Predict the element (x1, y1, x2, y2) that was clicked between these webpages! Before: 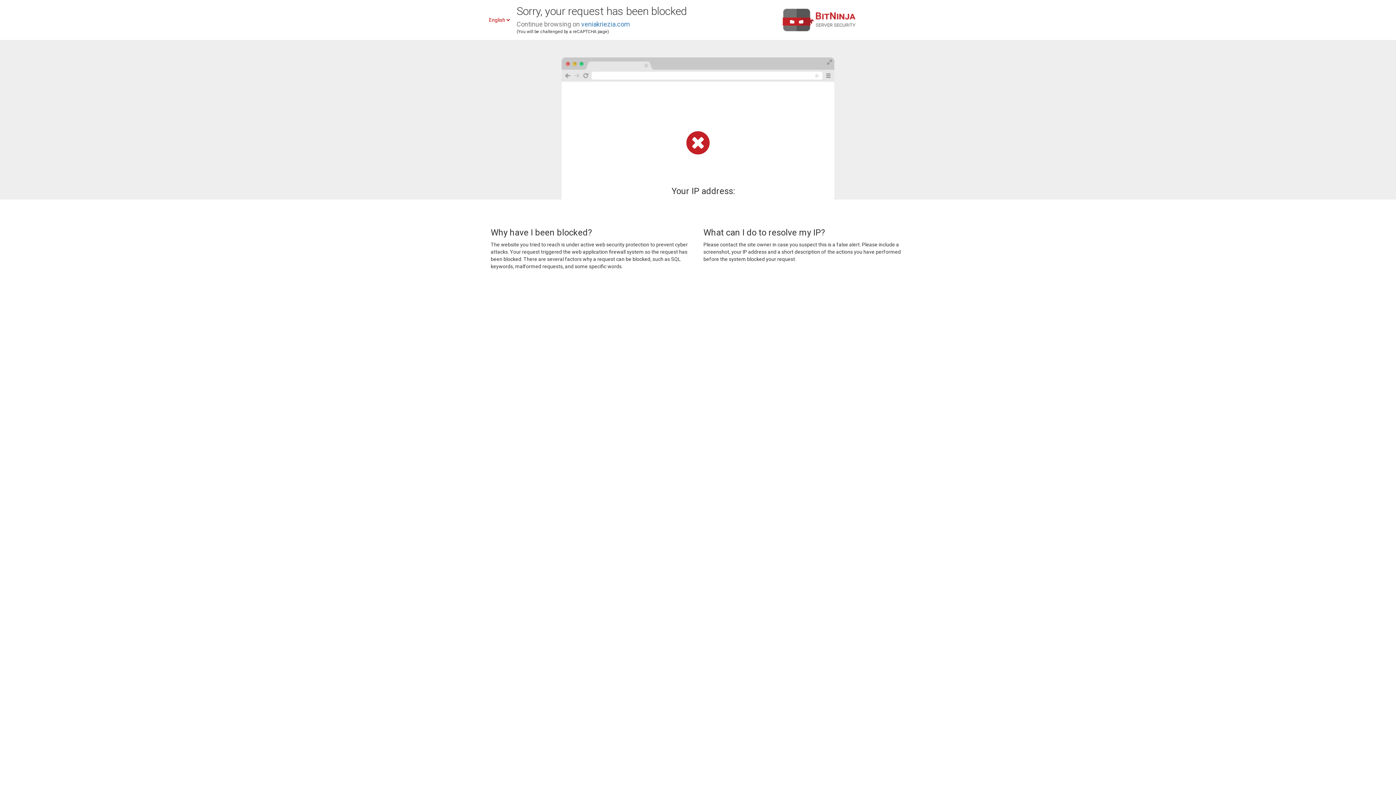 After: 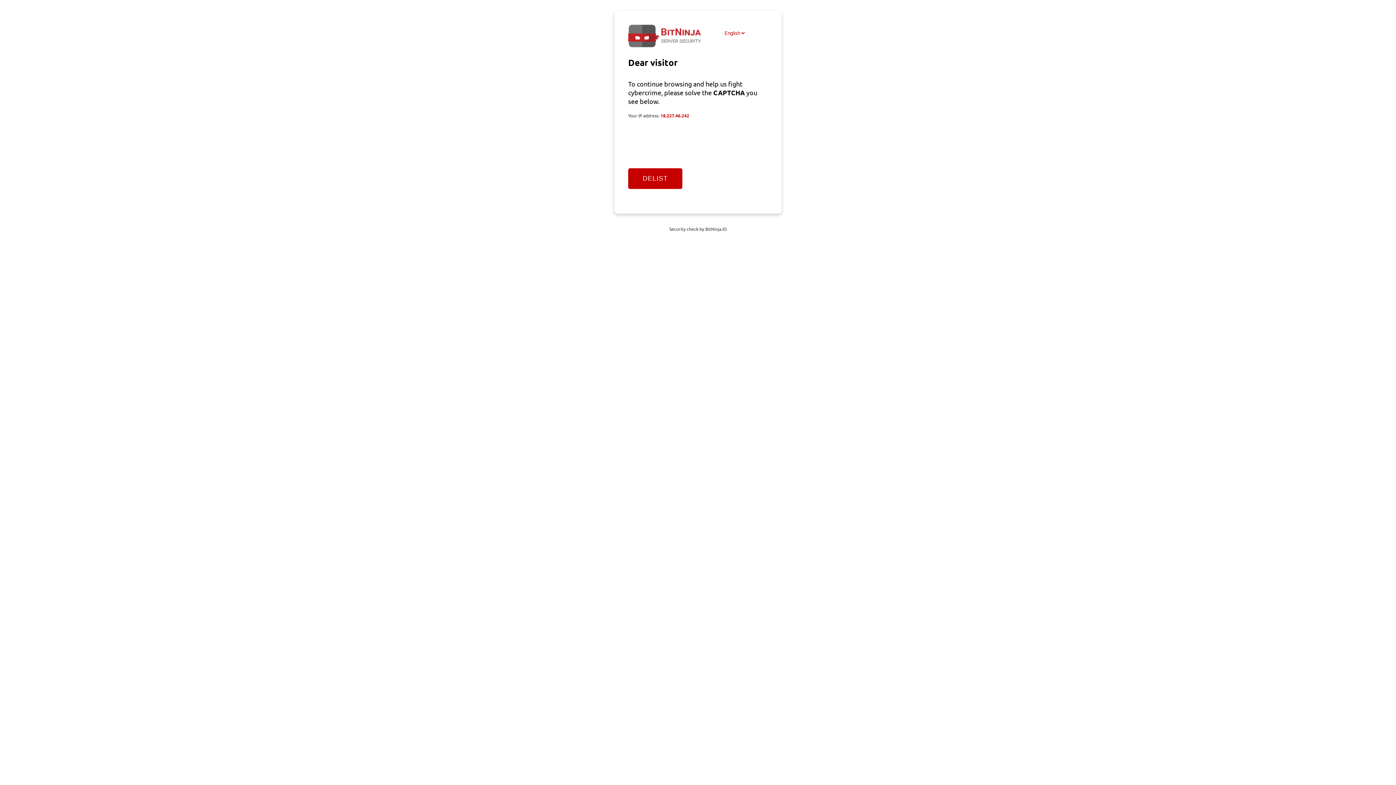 Action: bbox: (581, 20, 630, 28) label: veniakriezia.com